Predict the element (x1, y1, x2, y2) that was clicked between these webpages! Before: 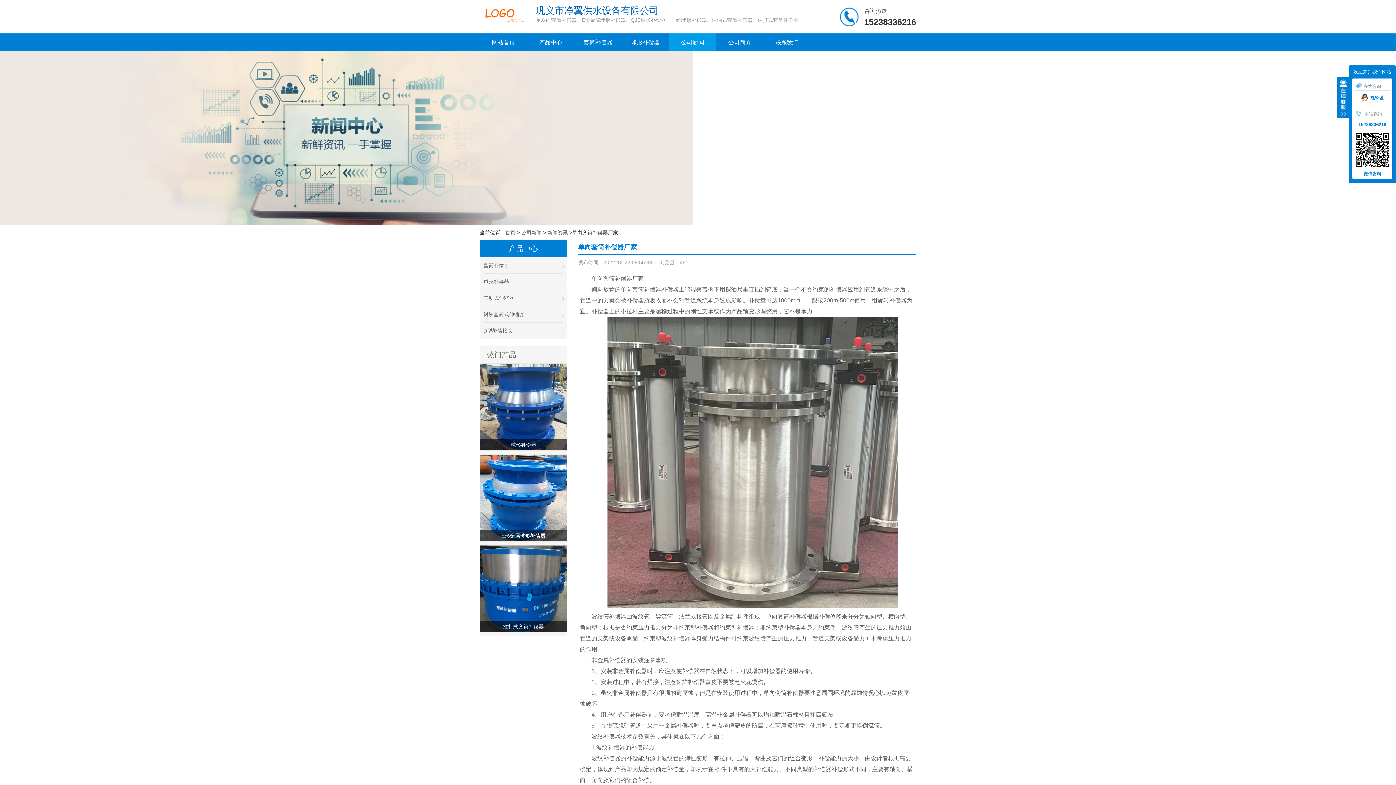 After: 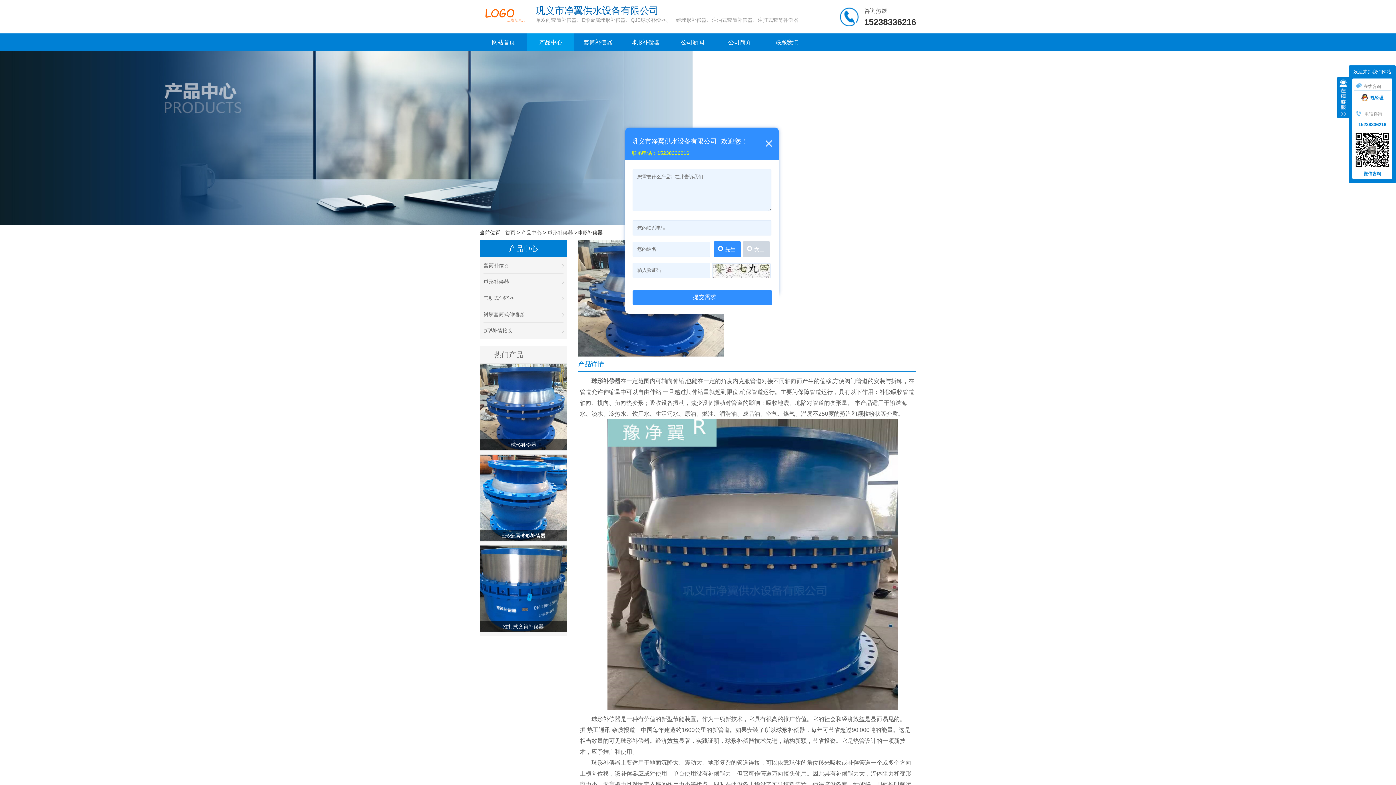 Action: label: 球形补偿器 bbox: (480, 364, 566, 450)